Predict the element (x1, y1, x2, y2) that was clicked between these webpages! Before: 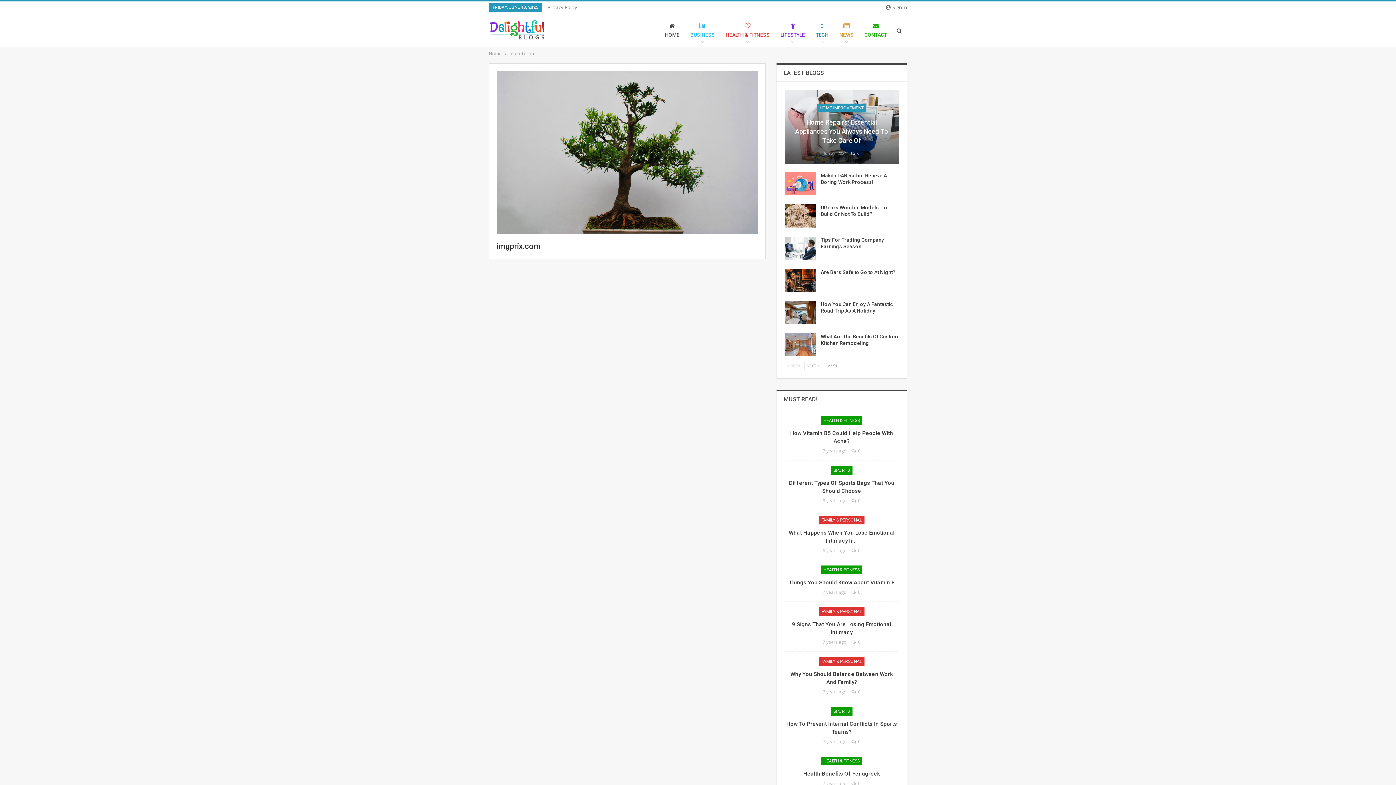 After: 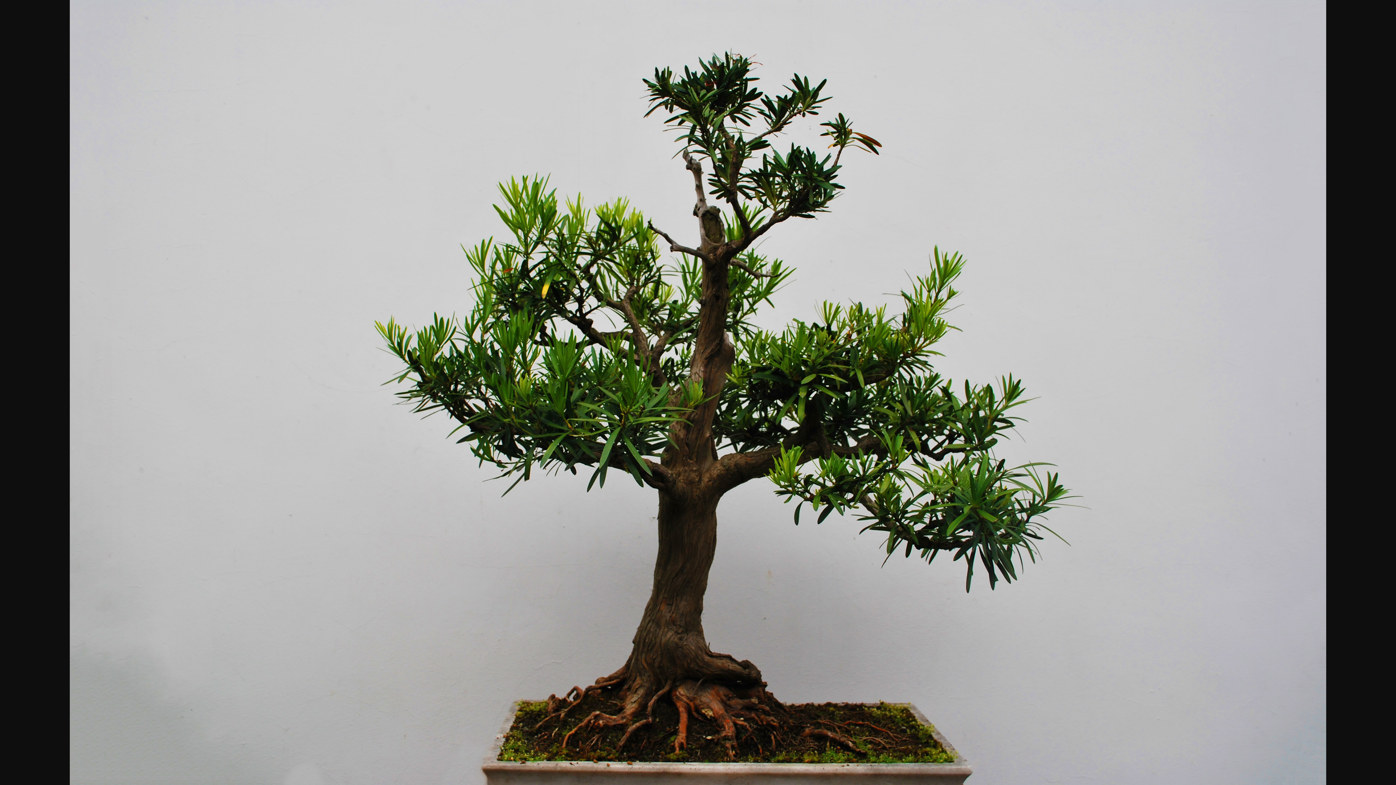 Action: bbox: (496, 148, 758, 155)